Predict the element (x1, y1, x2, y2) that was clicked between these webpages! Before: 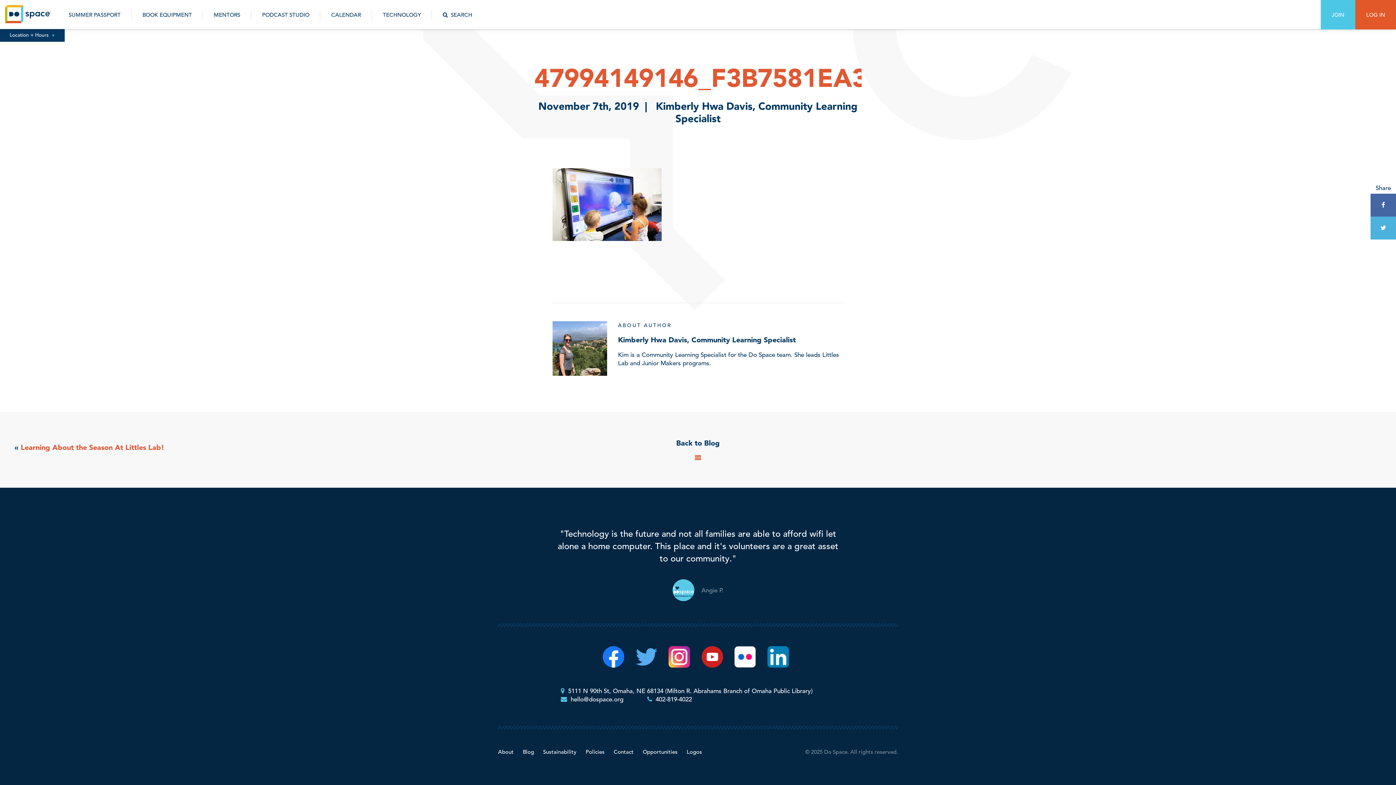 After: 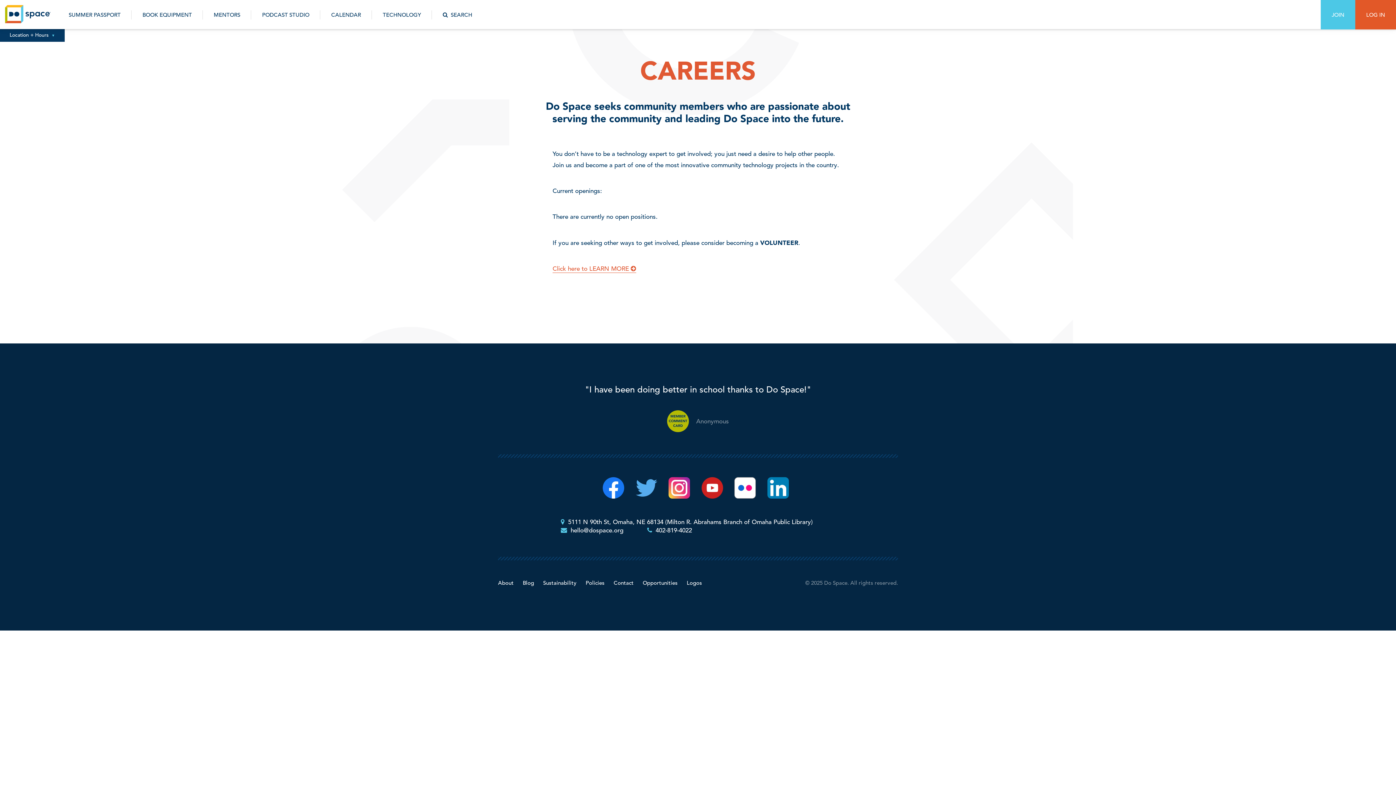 Action: label: Opportunities bbox: (642, 748, 677, 755)